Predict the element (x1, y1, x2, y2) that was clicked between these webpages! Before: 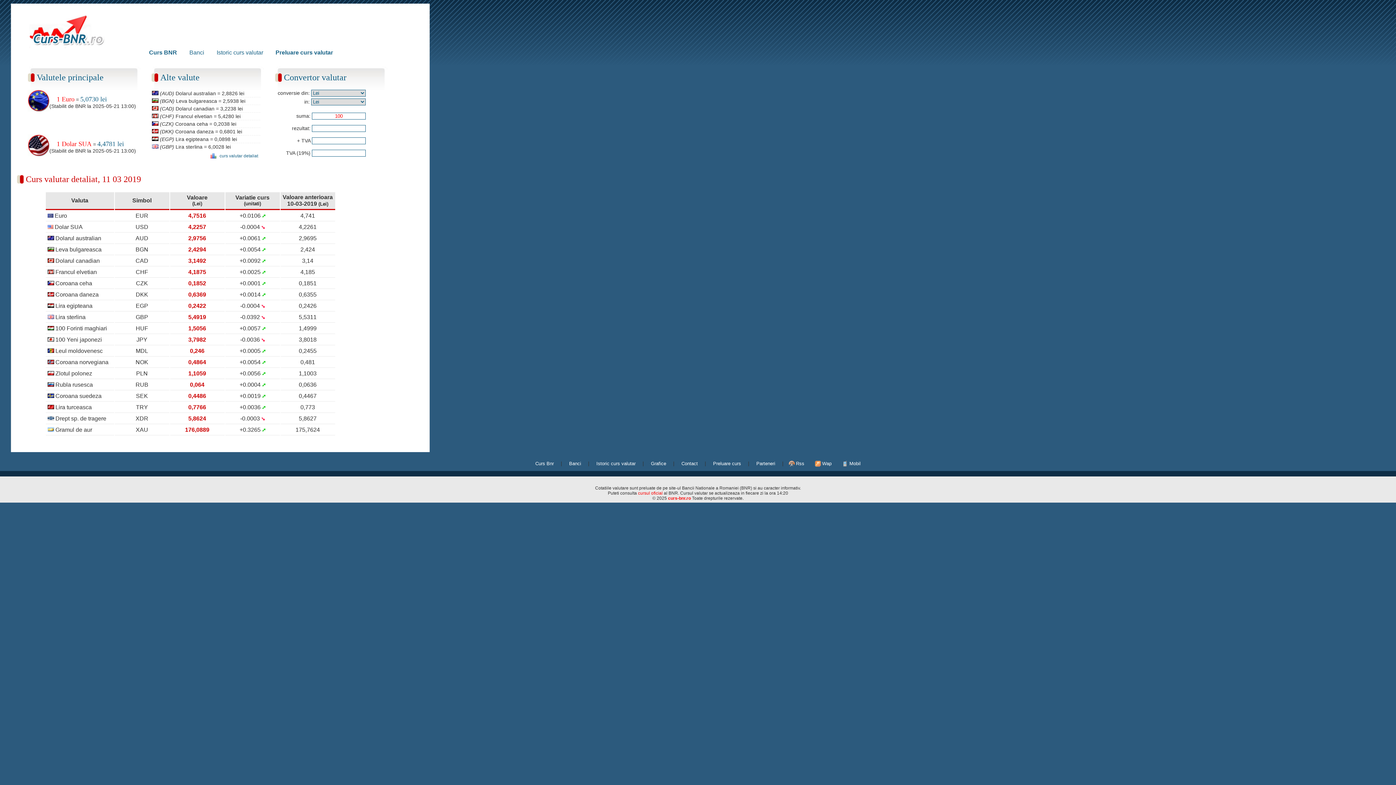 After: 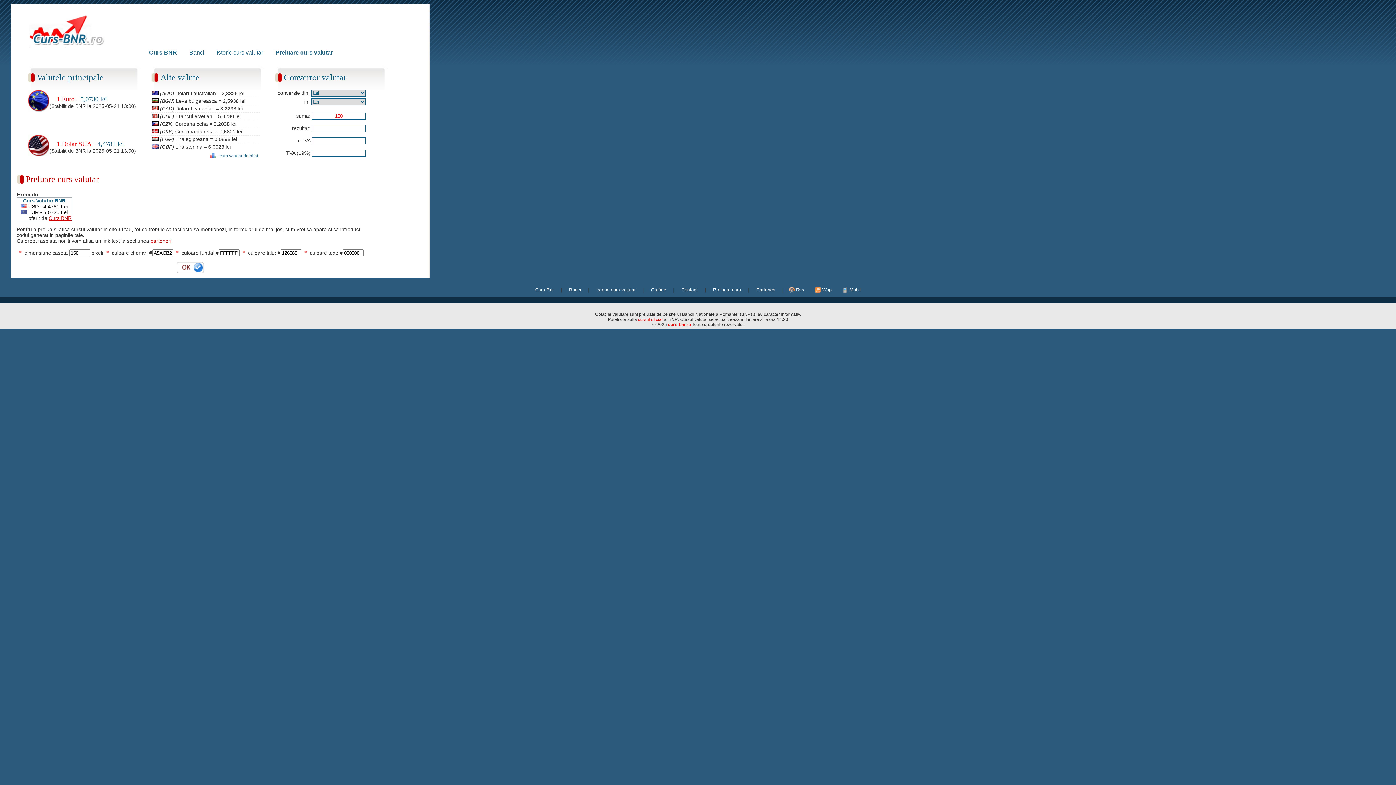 Action: label: Preluare curs valutar bbox: (273, 47, 334, 57)